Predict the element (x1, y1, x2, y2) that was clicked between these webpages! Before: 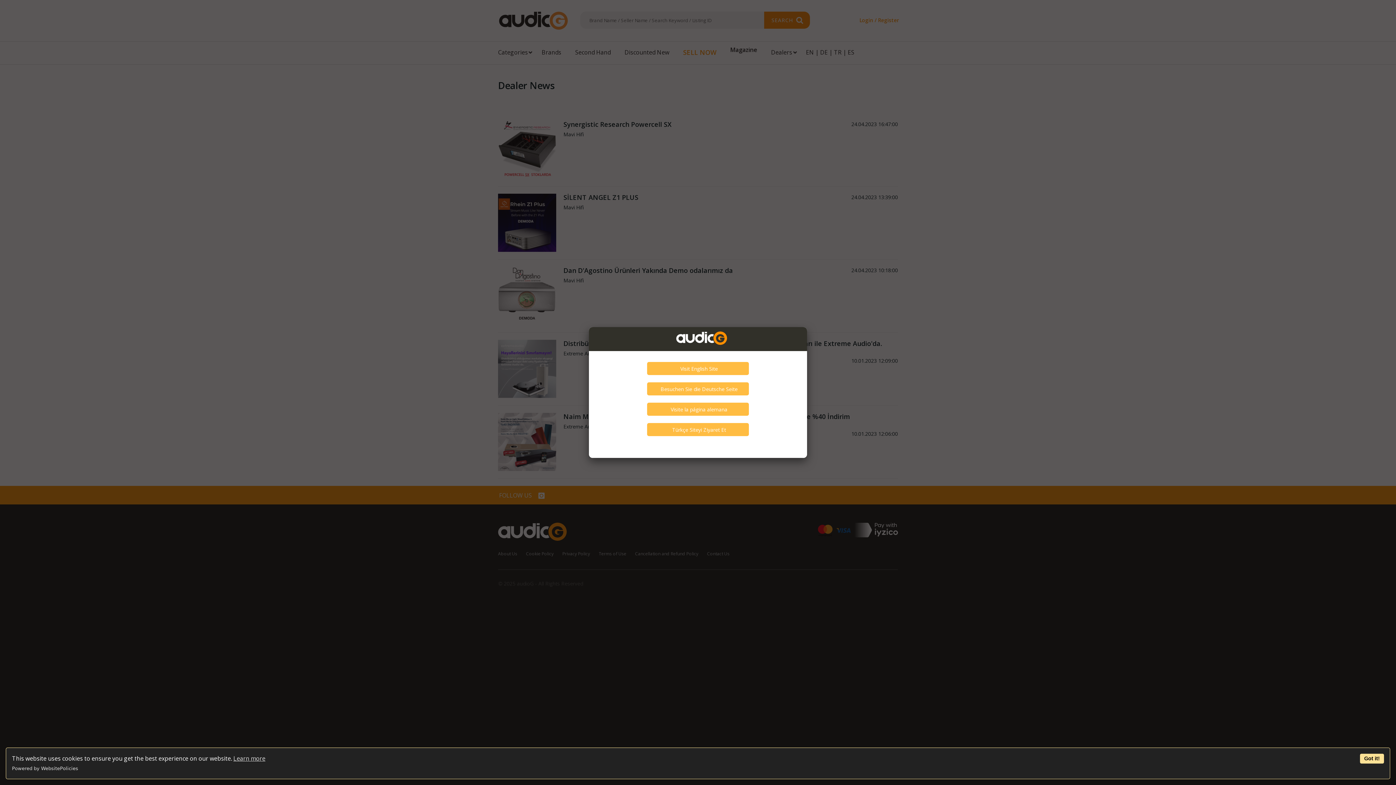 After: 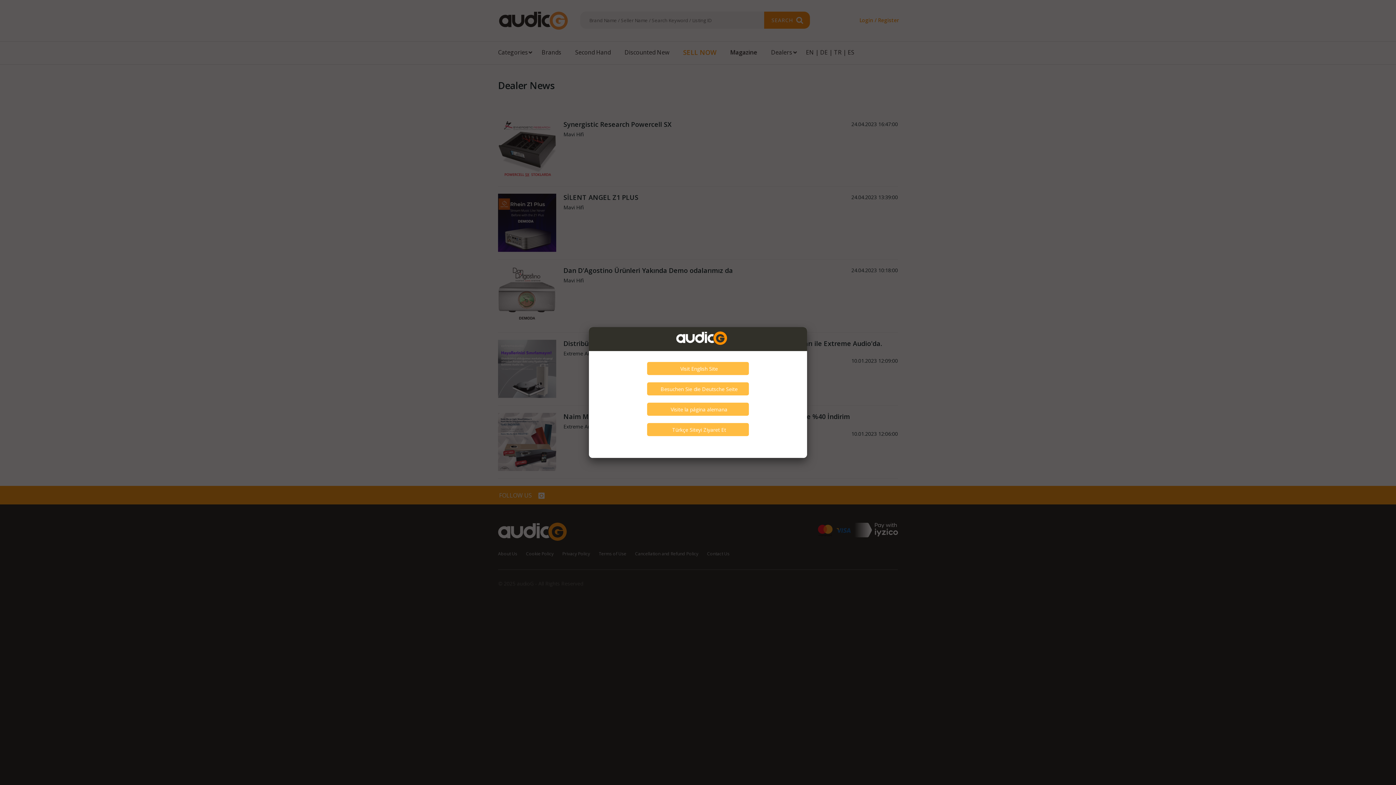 Action: bbox: (1360, 754, 1384, 764) label: Got it!